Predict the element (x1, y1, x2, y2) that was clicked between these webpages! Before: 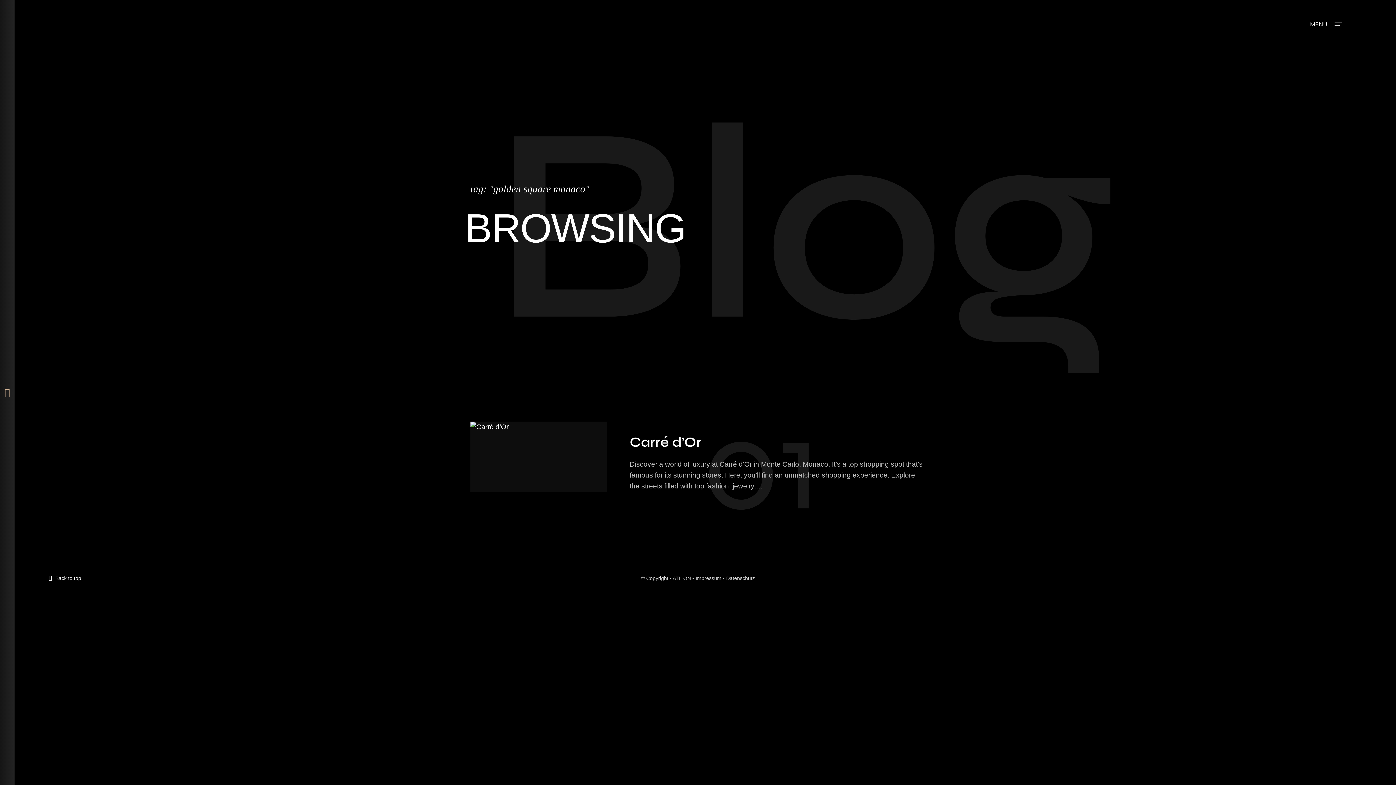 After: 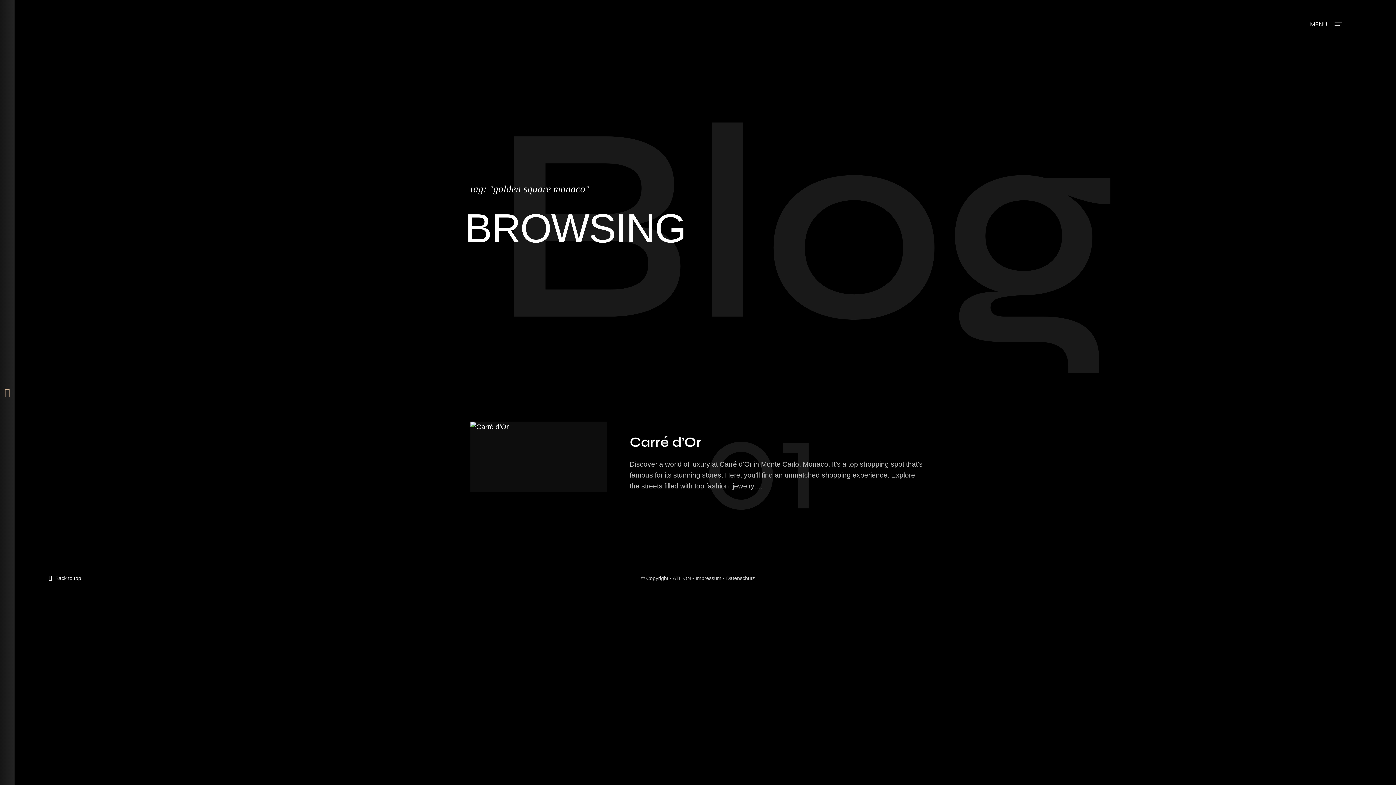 Action: label: Back to top bbox: (48, 569, 81, 587)